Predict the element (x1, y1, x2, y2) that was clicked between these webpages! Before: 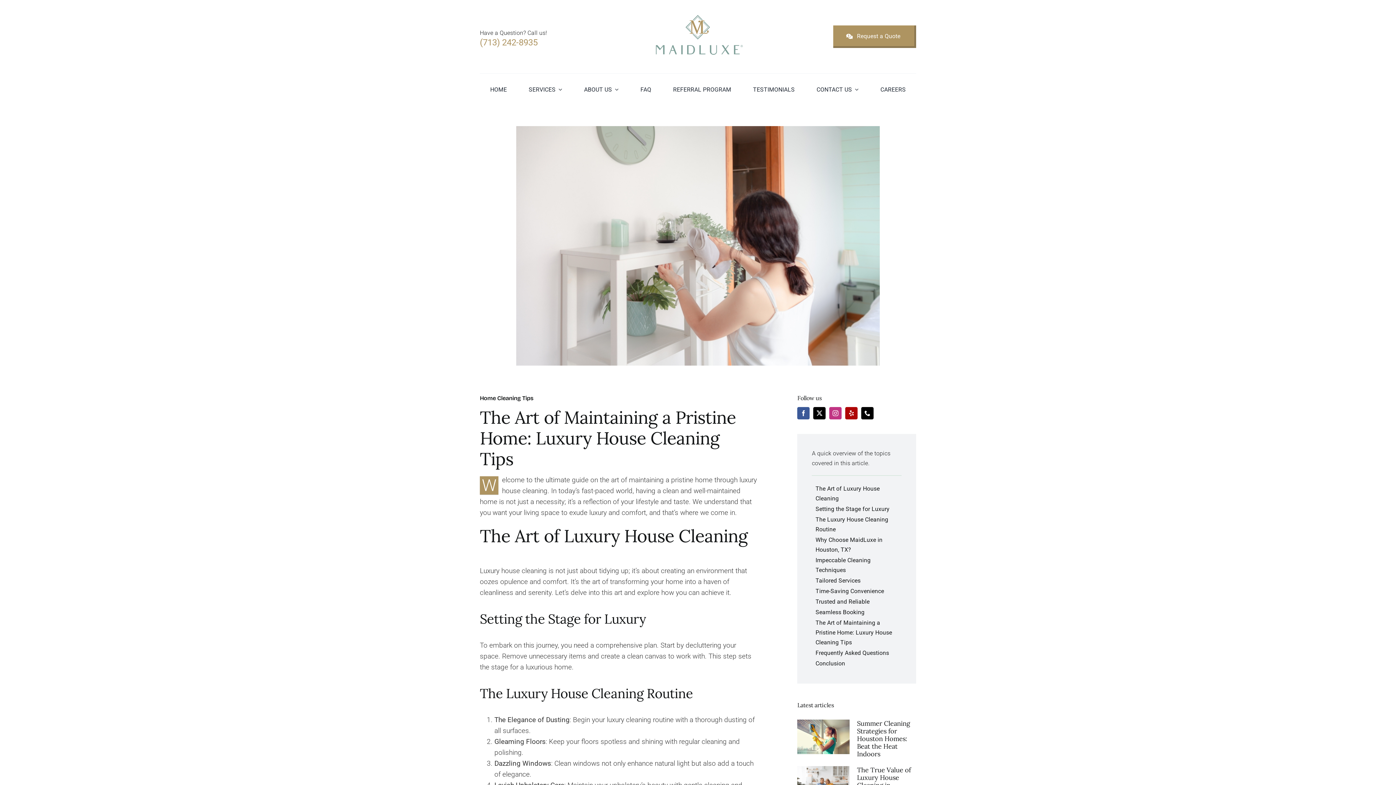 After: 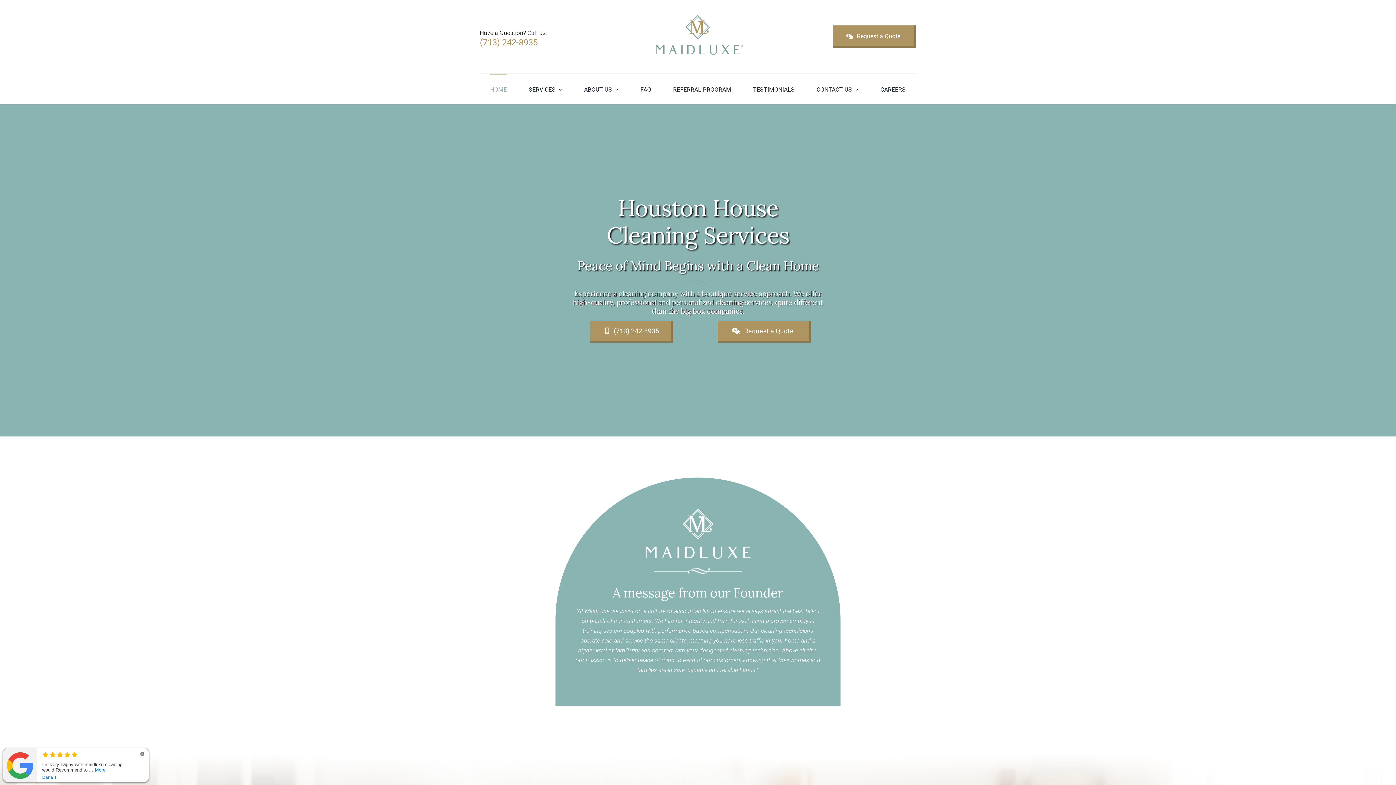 Action: bbox: (649, 8, 747, 15) label: copyright logo